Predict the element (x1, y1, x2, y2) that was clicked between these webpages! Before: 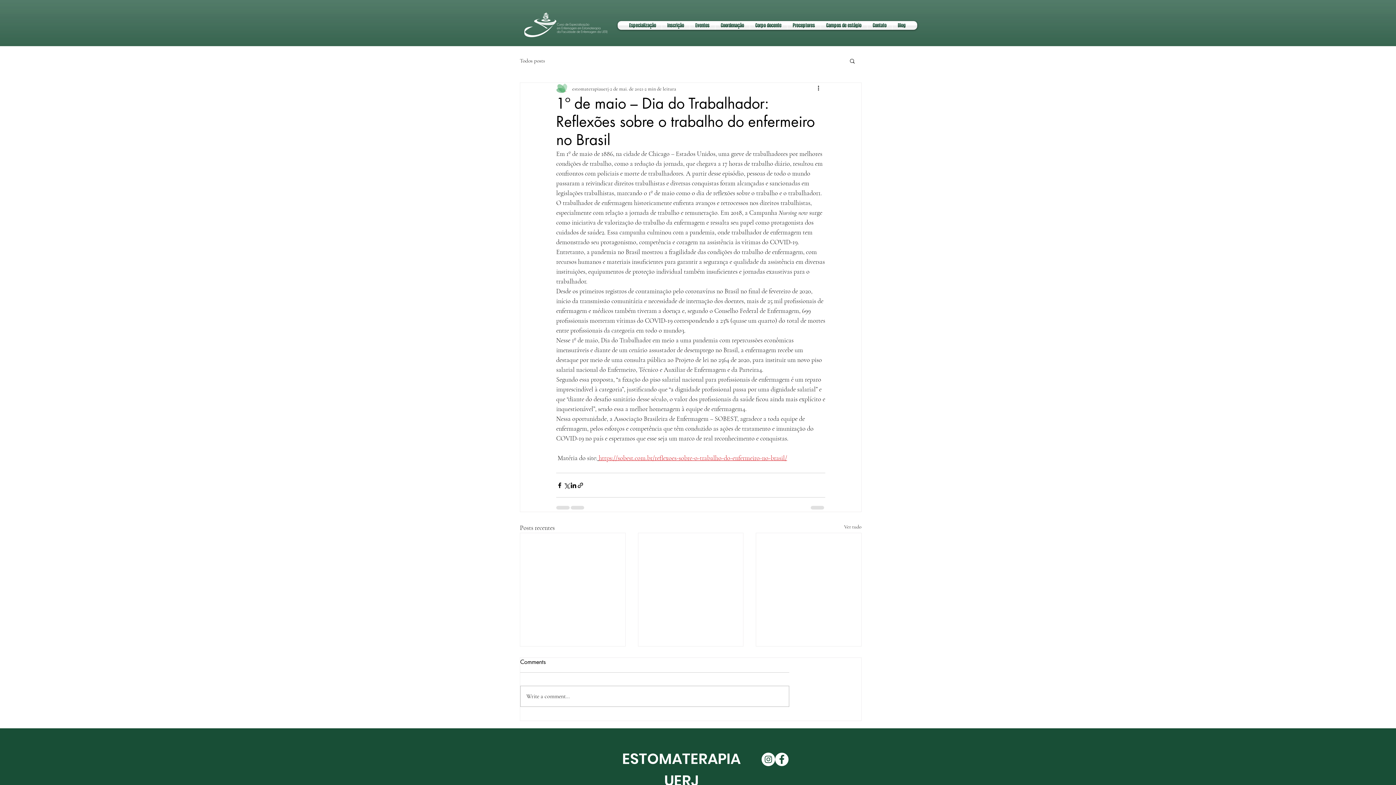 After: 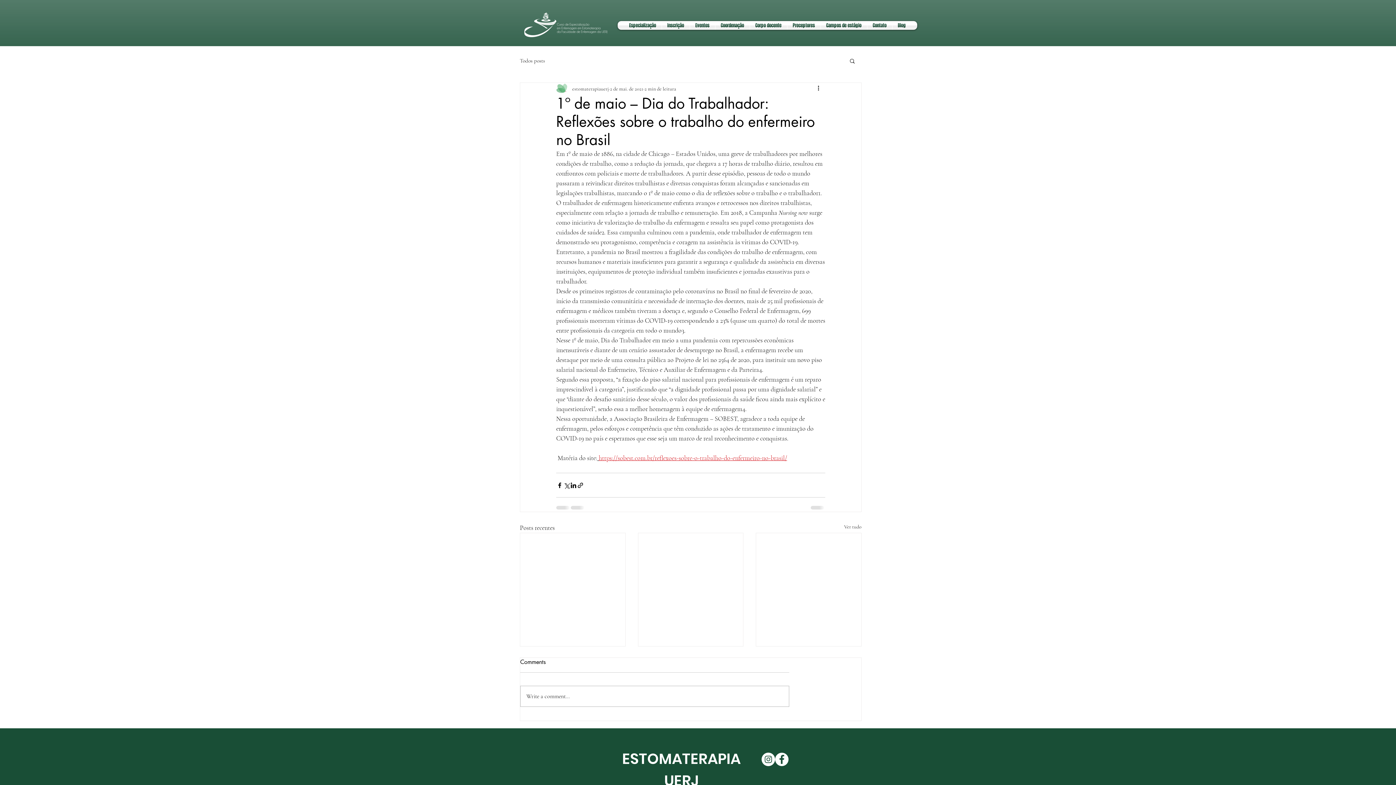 Action: label: Facebook - Círculo Branco bbox: (775, 753, 788, 766)